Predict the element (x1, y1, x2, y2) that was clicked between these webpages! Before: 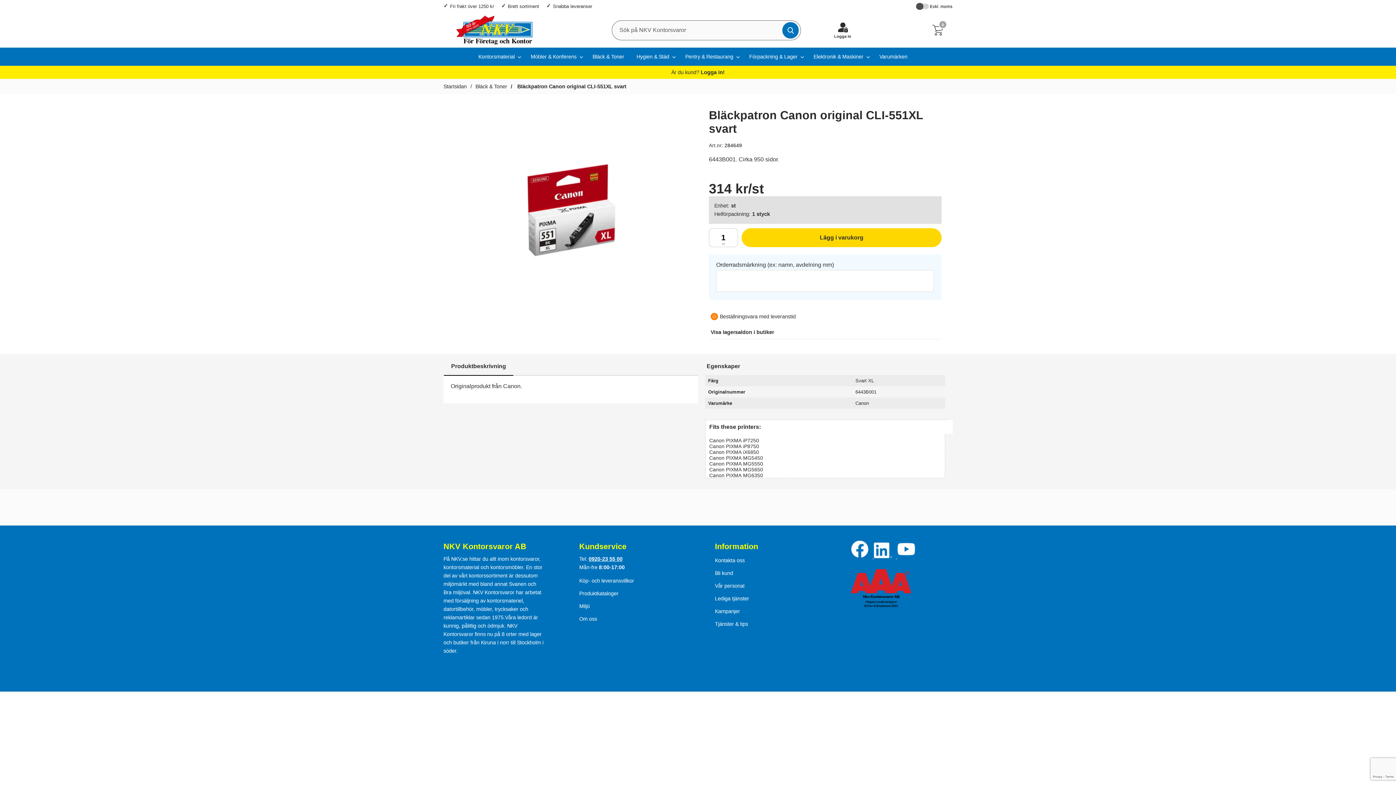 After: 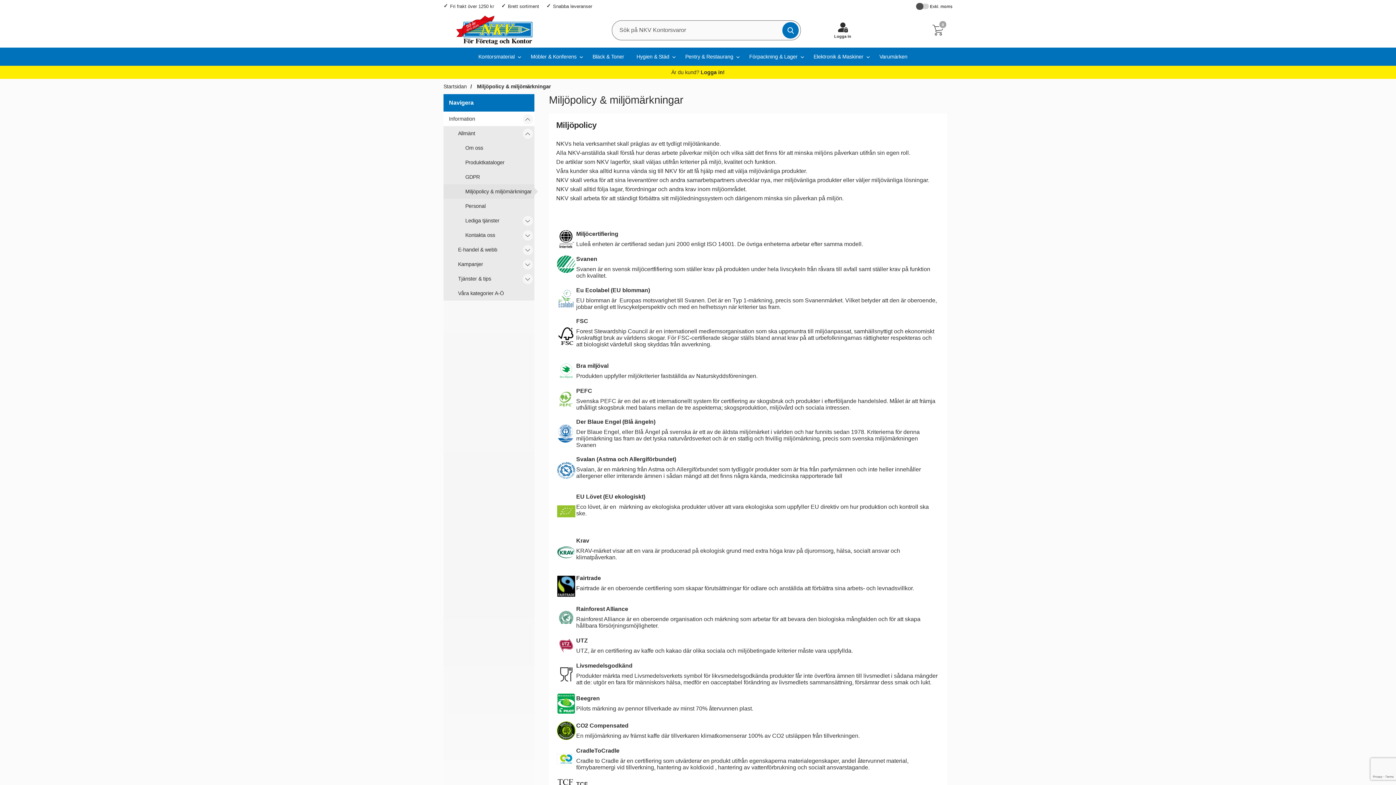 Action: label: Miljö bbox: (579, 601, 589, 611)